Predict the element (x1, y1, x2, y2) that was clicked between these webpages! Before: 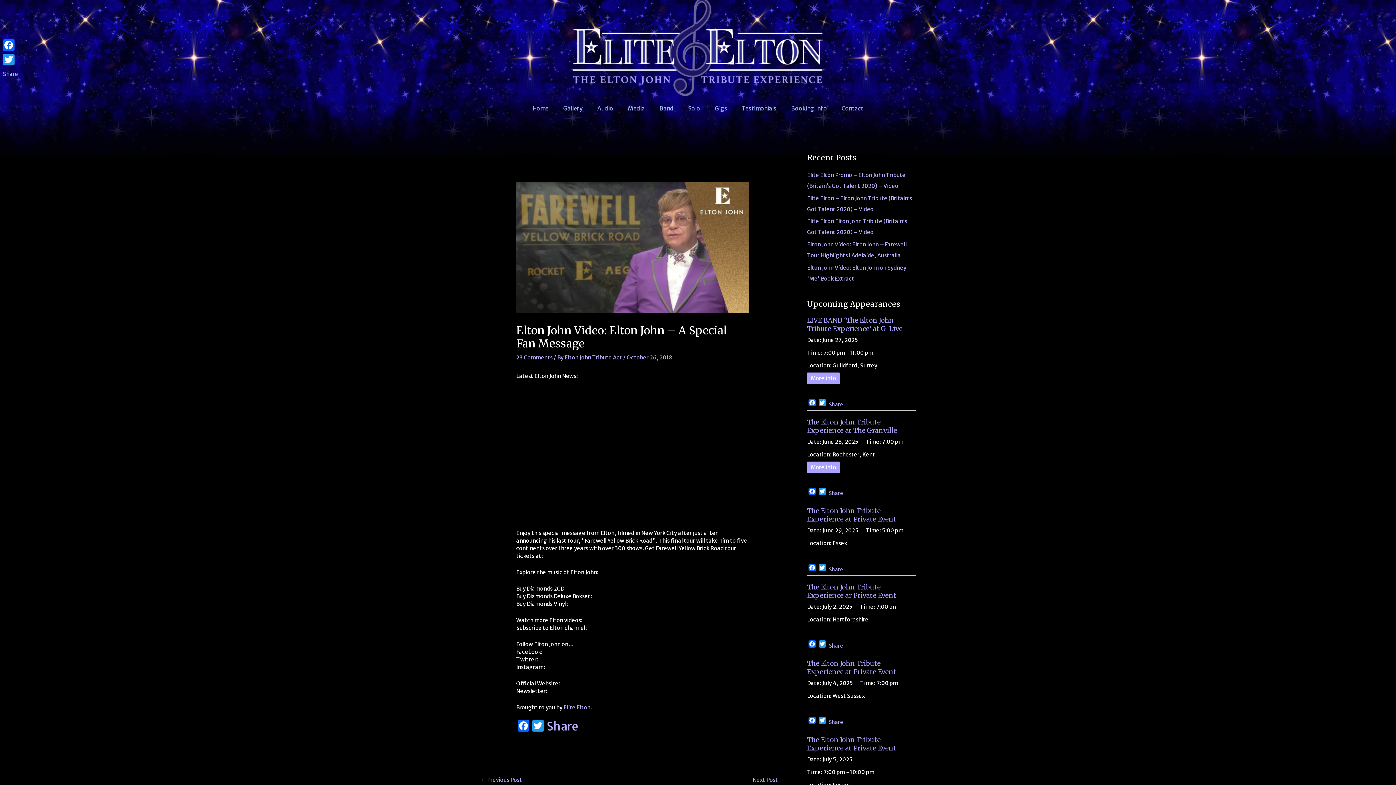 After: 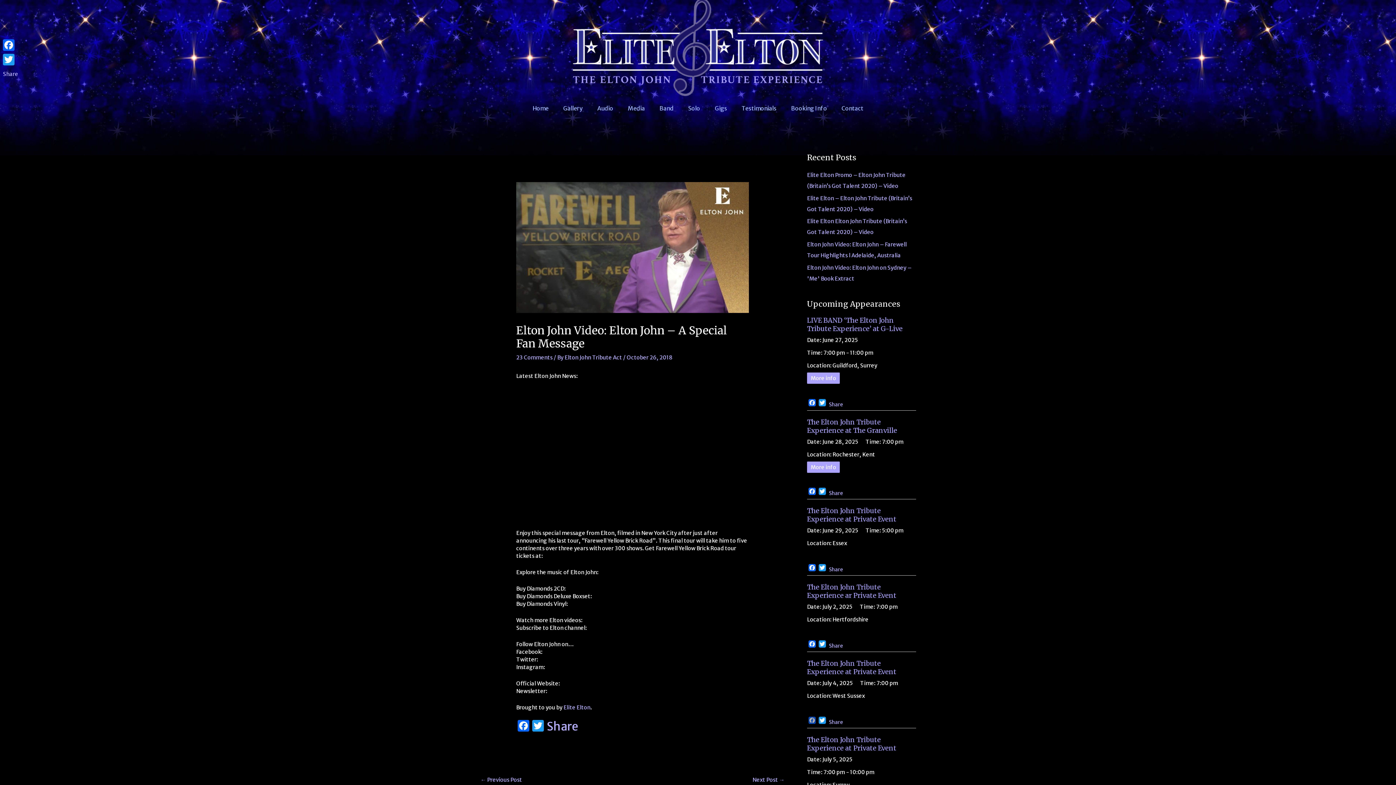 Action: bbox: (807, 716, 817, 728) label: Facebook